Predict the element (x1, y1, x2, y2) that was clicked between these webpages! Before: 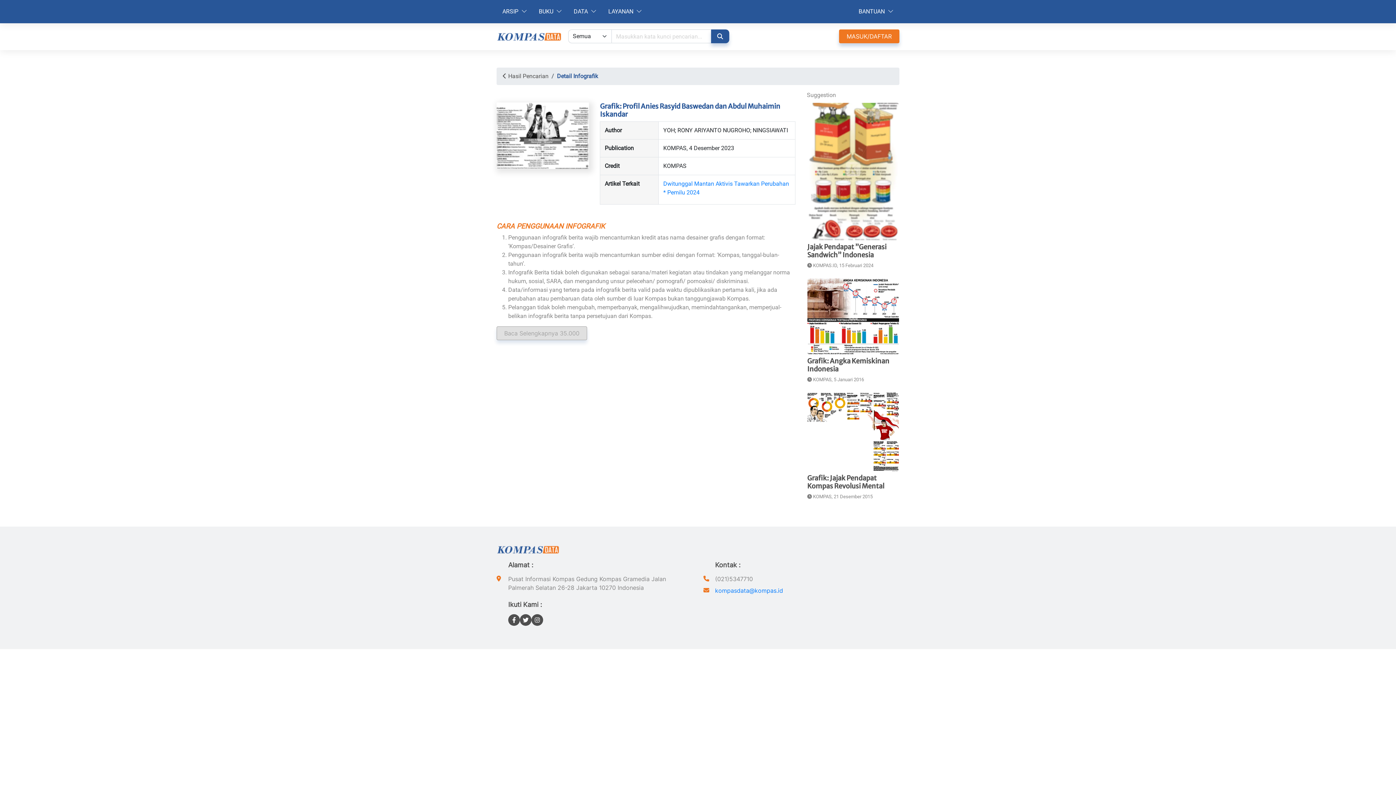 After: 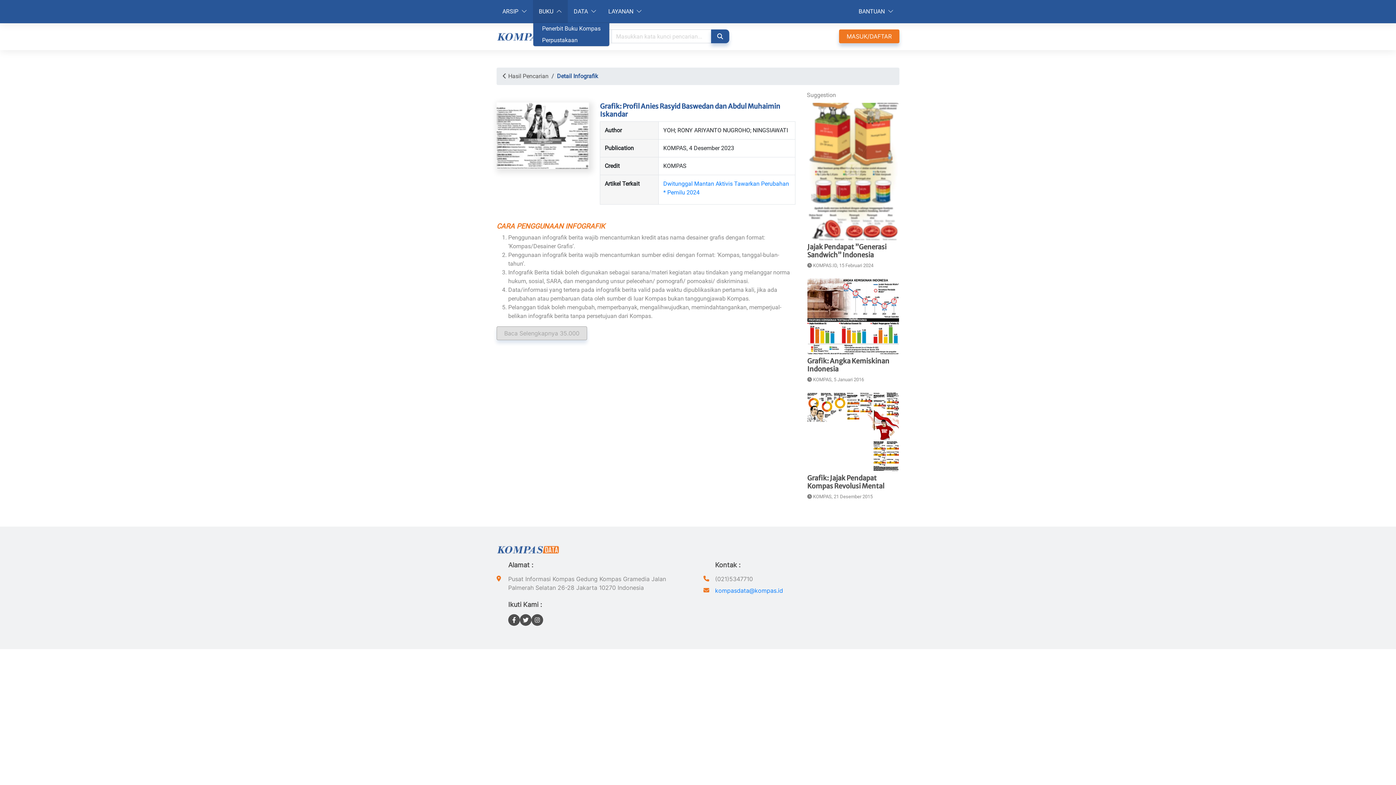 Action: label: BUKU  bbox: (533, 0, 568, 23)